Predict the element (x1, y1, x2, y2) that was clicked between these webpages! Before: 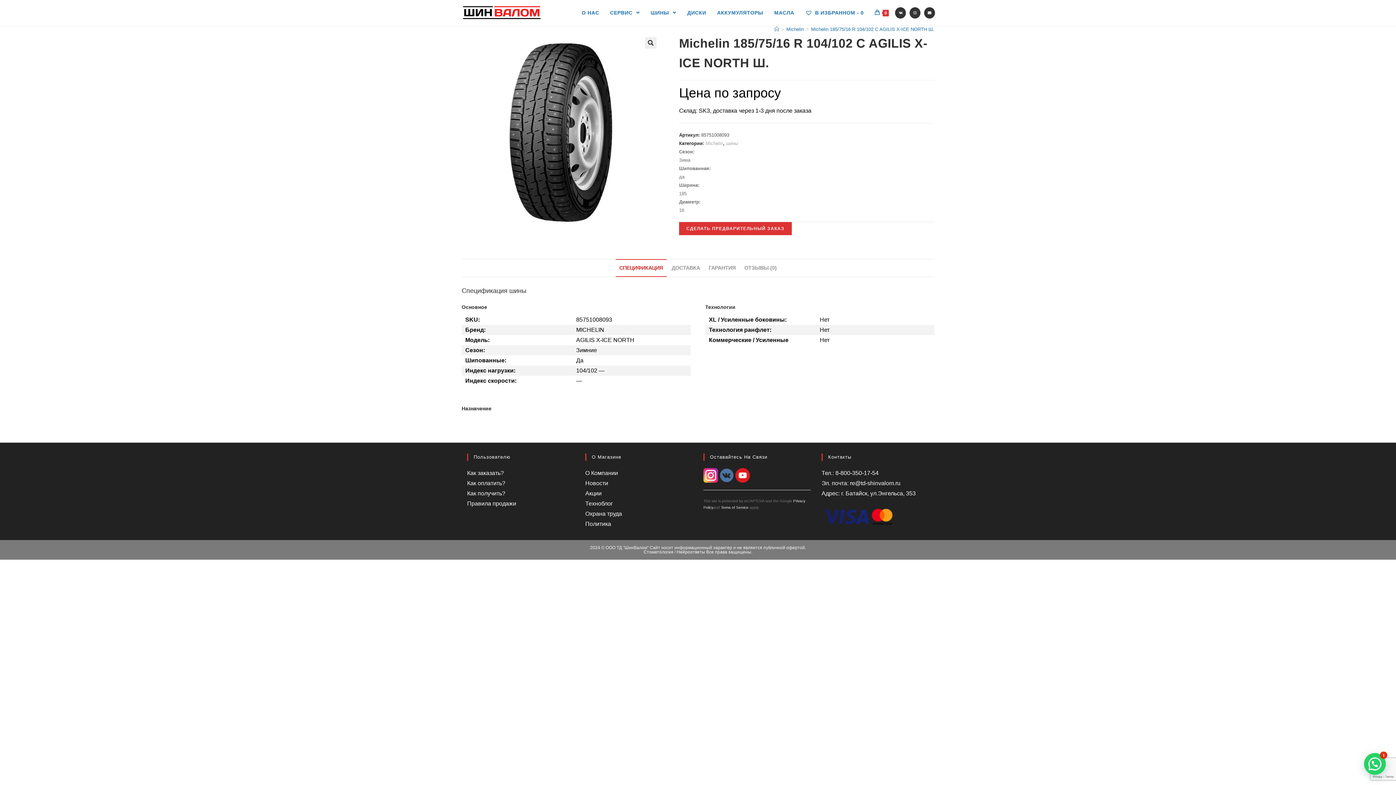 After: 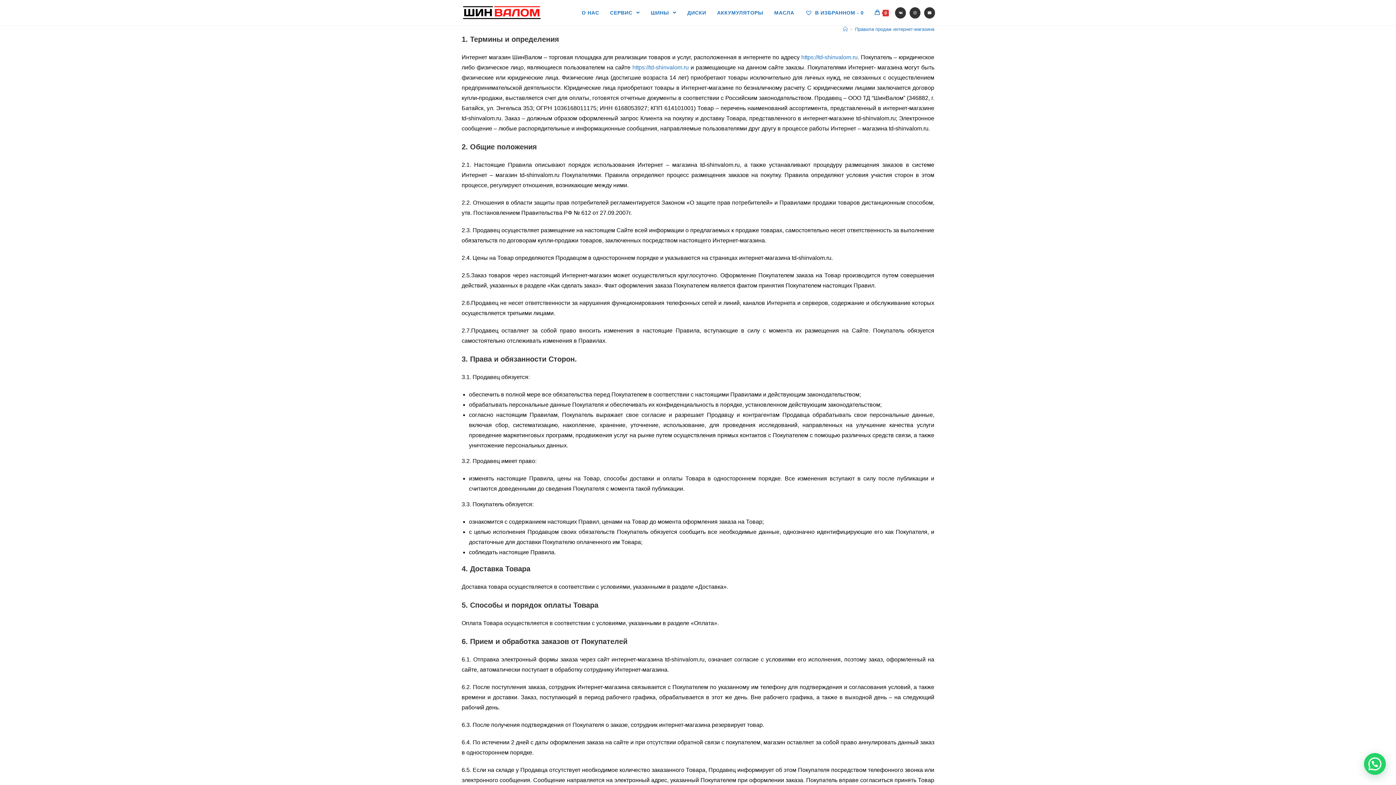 Action: label: Правила продажи bbox: (467, 500, 516, 506)